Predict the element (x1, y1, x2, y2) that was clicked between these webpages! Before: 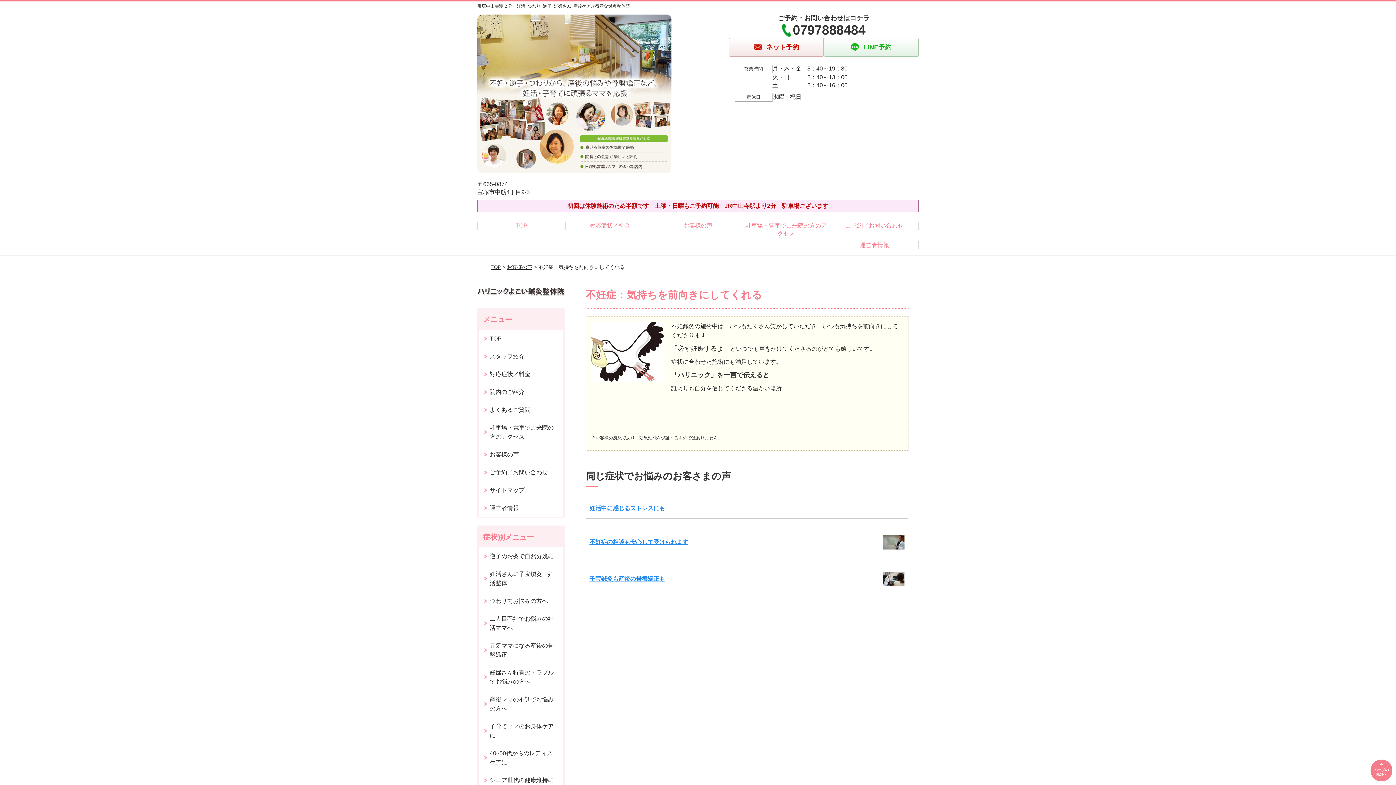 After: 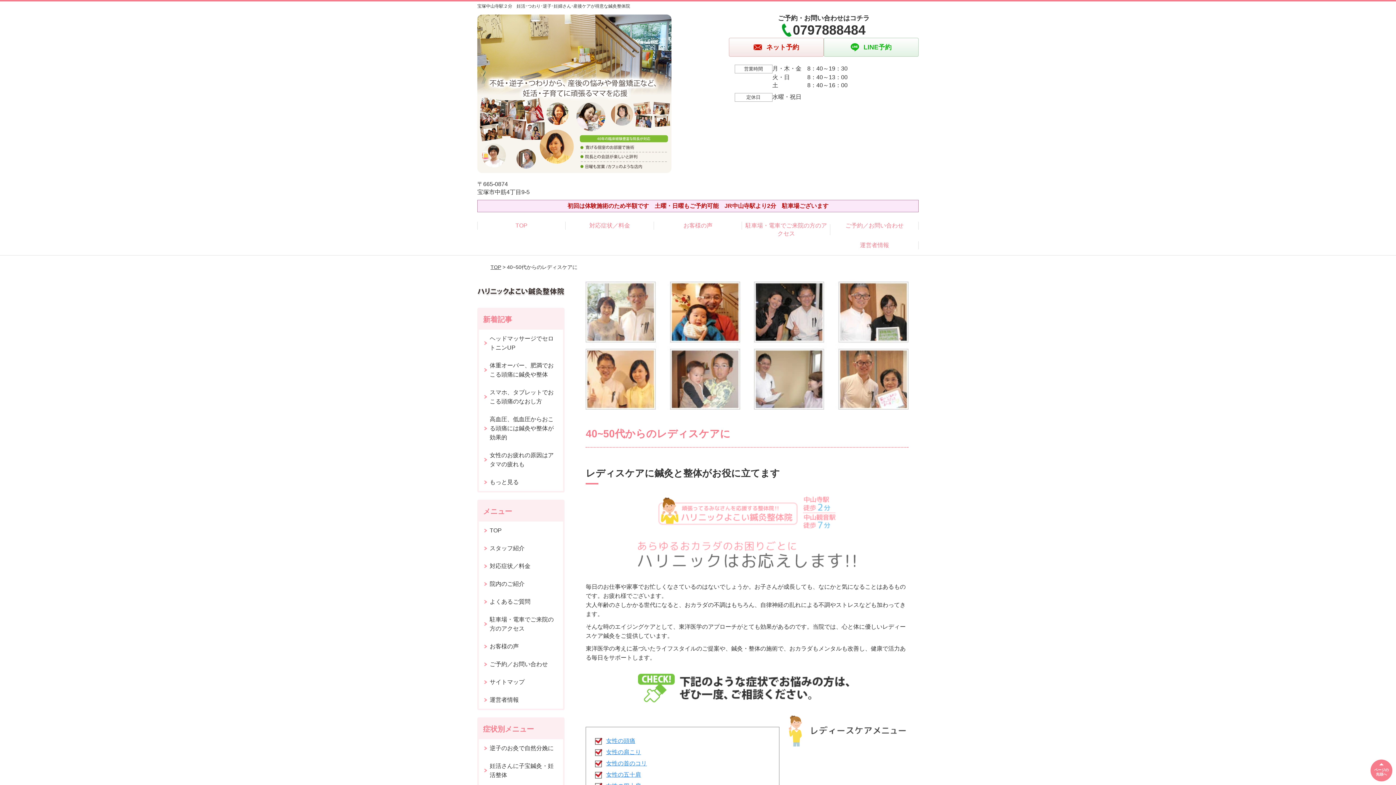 Action: label: 40~50代からのレディスケアに bbox: (478, 744, 563, 771)